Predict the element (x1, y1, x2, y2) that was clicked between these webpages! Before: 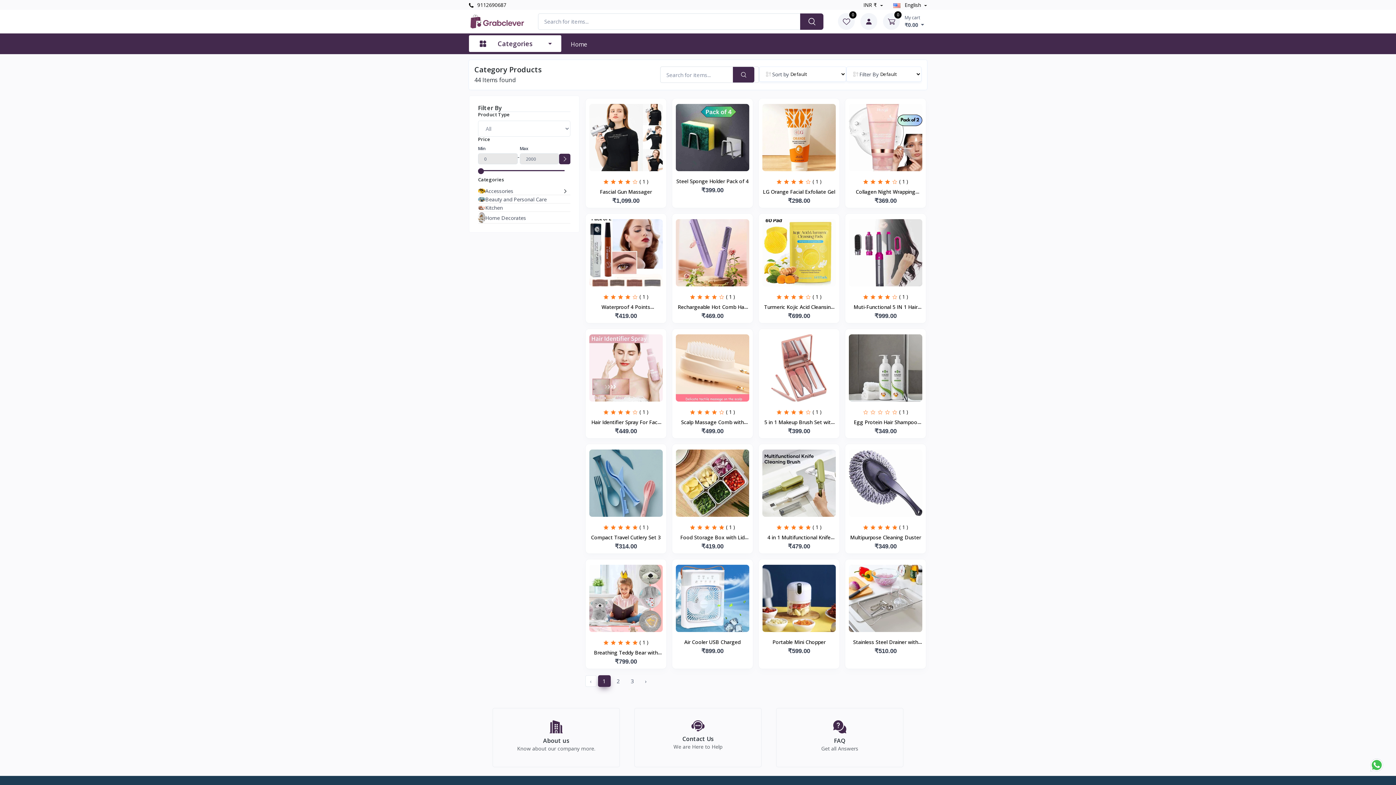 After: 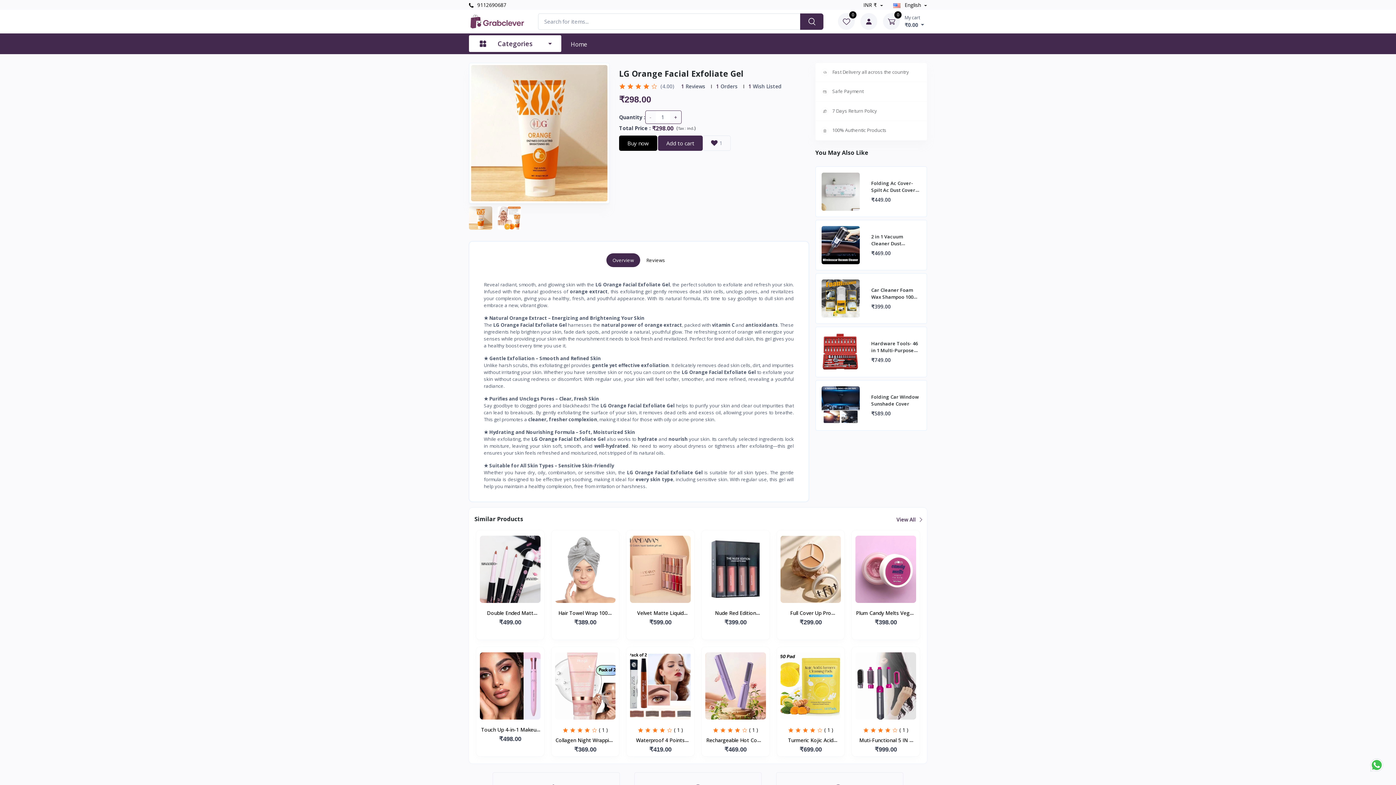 Action: label: LG Orange Facial Exfoliate Gel bbox: (762, 187, 835, 196)